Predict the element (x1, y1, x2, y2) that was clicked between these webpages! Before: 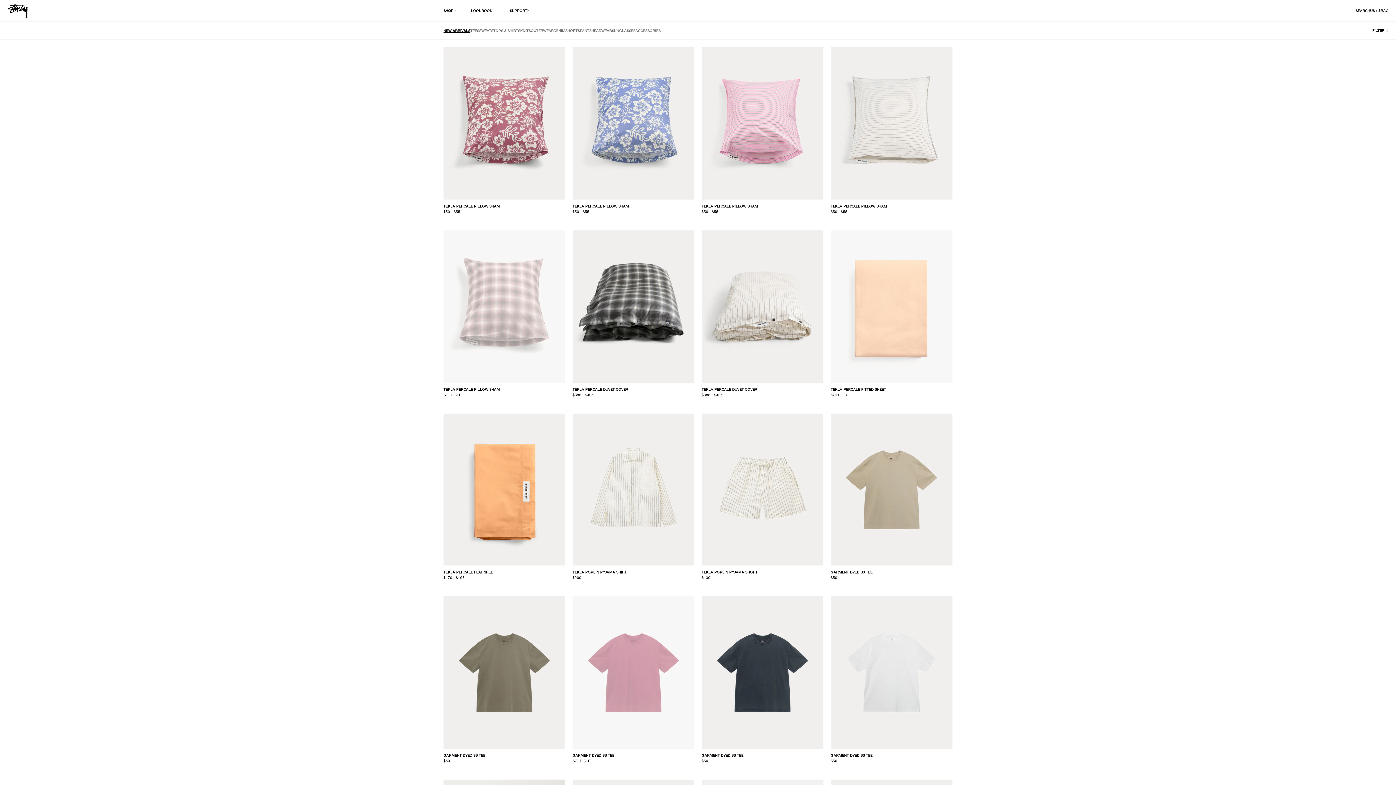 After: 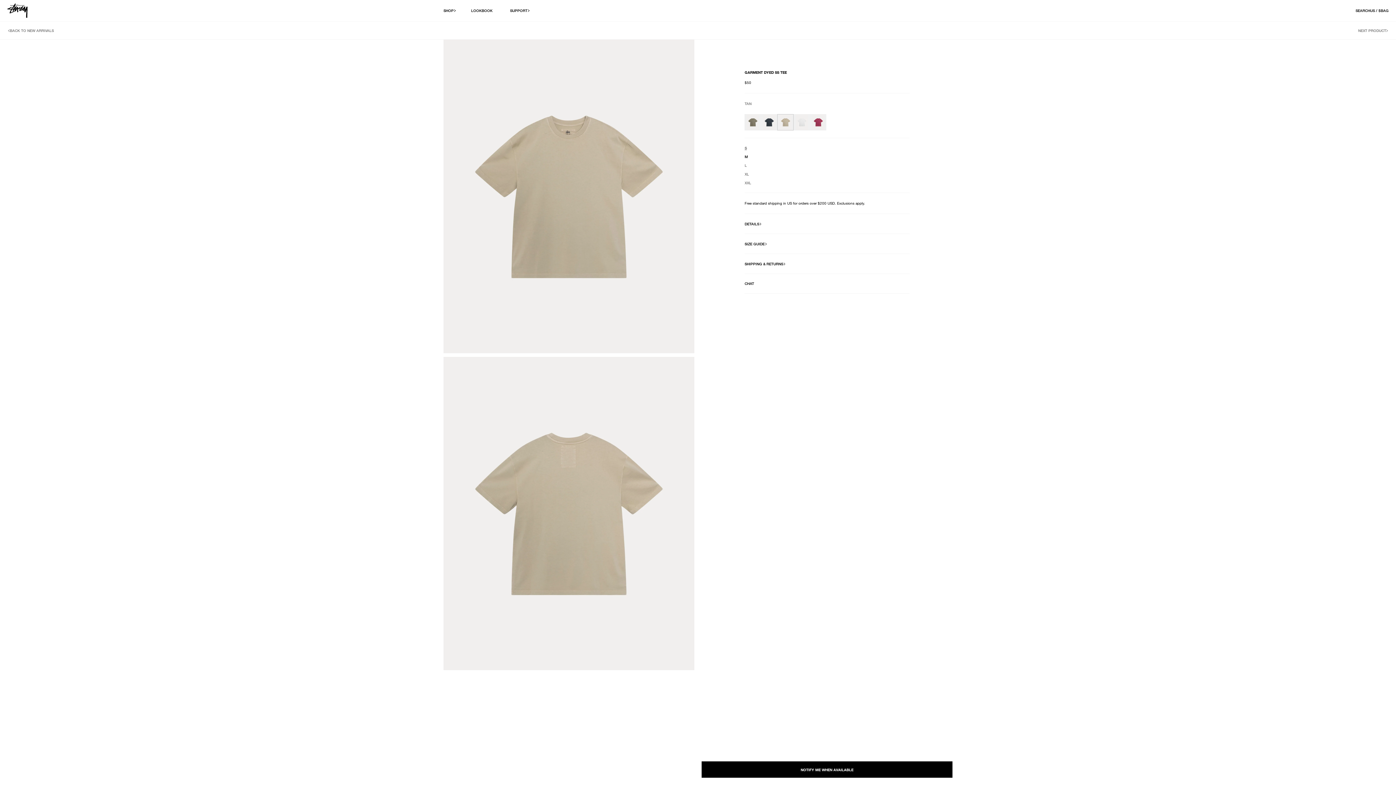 Action: bbox: (830, 583, 833, 587) label: GARMENT DYED SS TEE, size S